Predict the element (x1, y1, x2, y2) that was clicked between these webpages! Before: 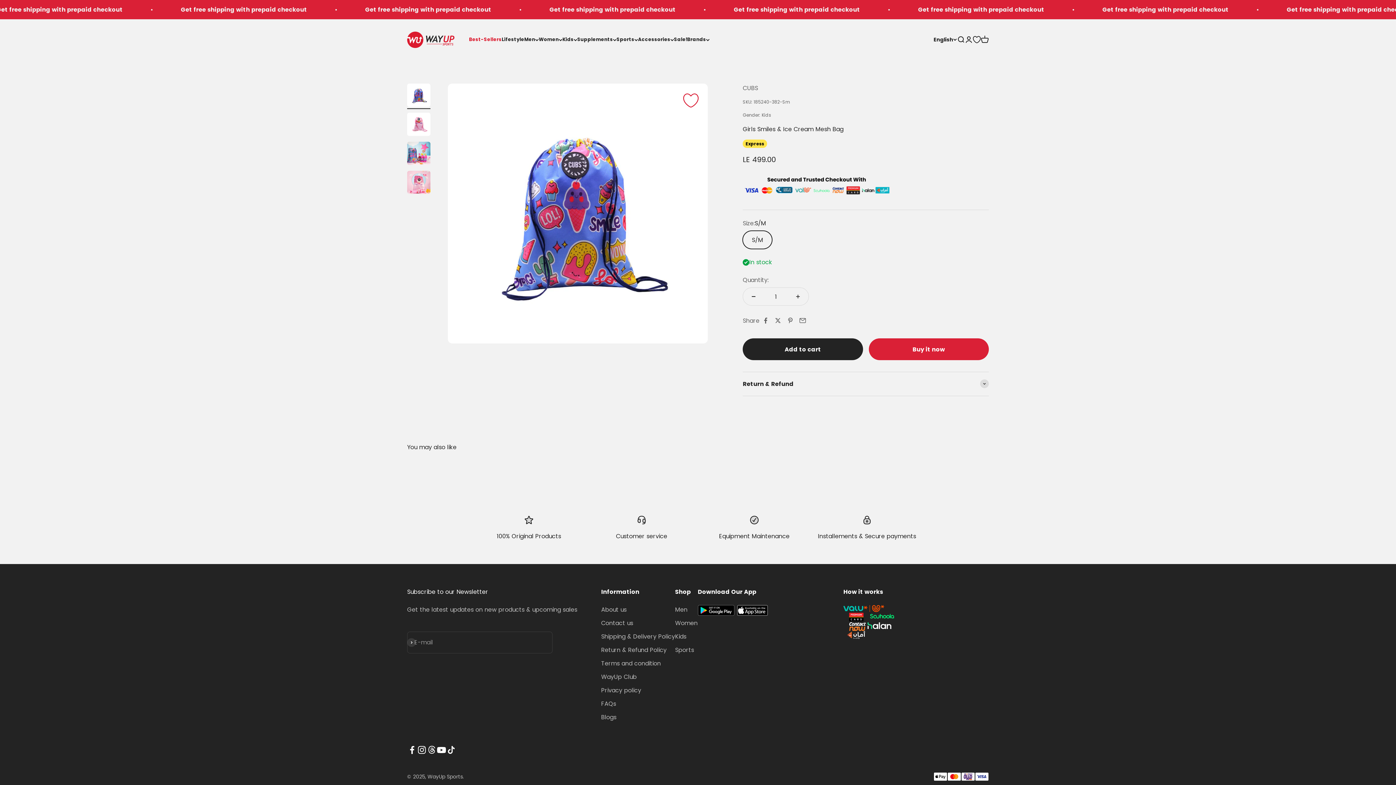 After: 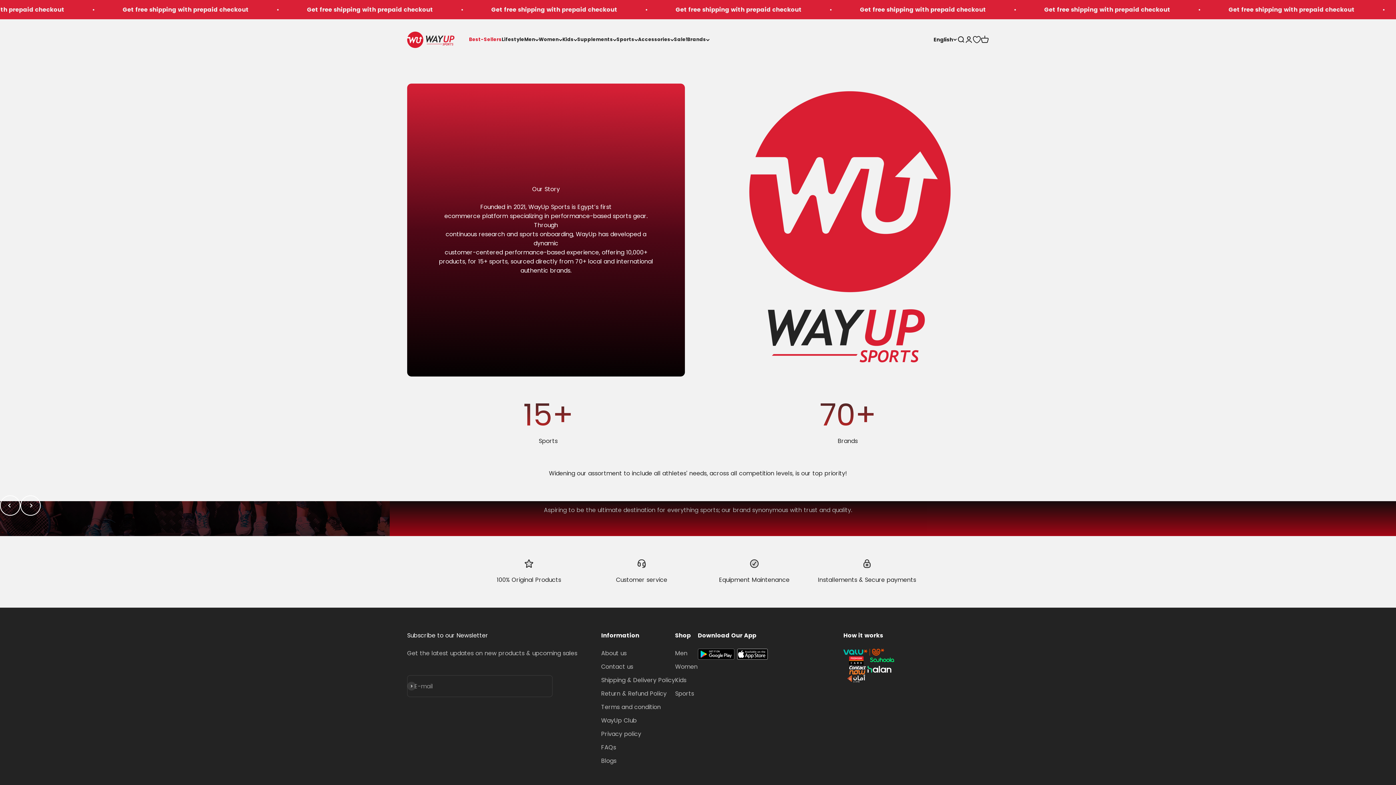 Action: bbox: (601, 605, 626, 614) label: About us